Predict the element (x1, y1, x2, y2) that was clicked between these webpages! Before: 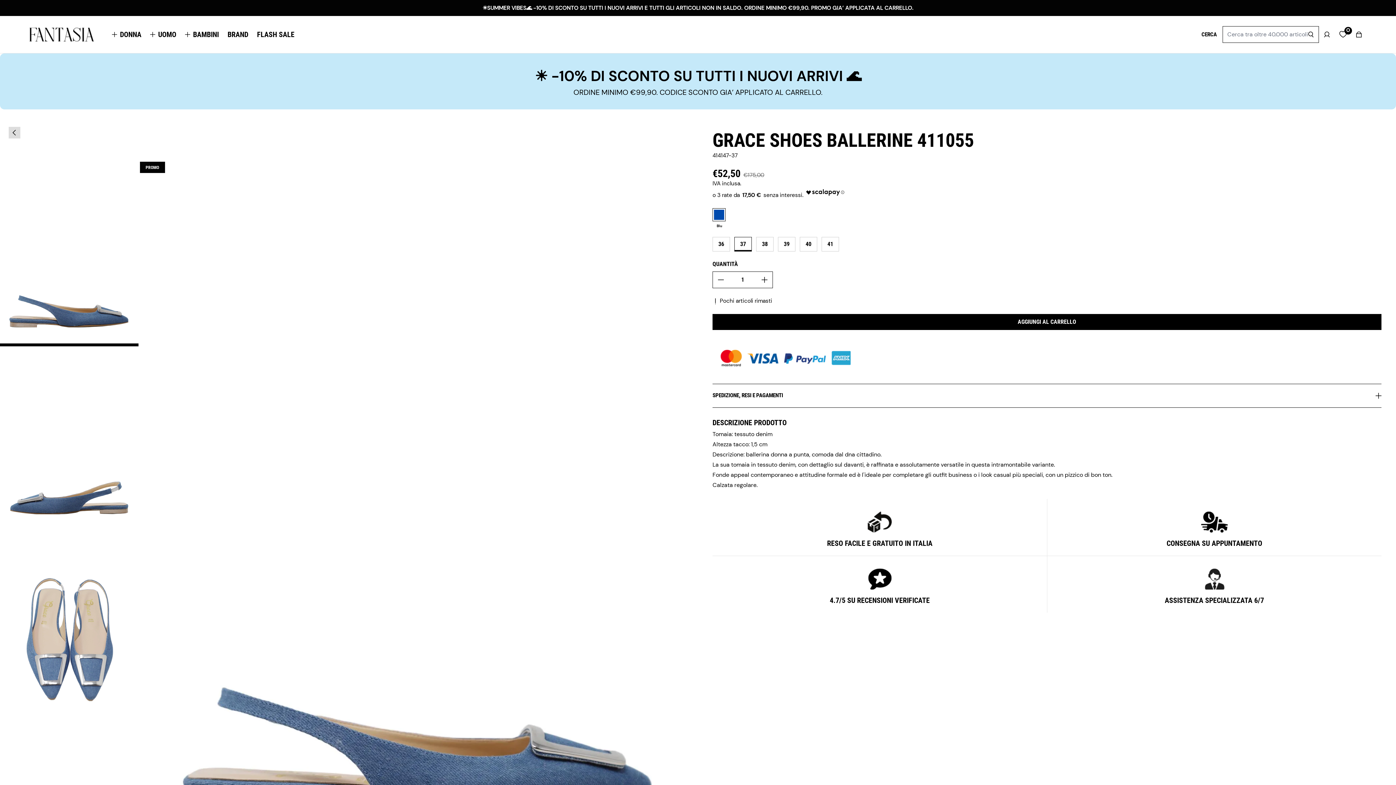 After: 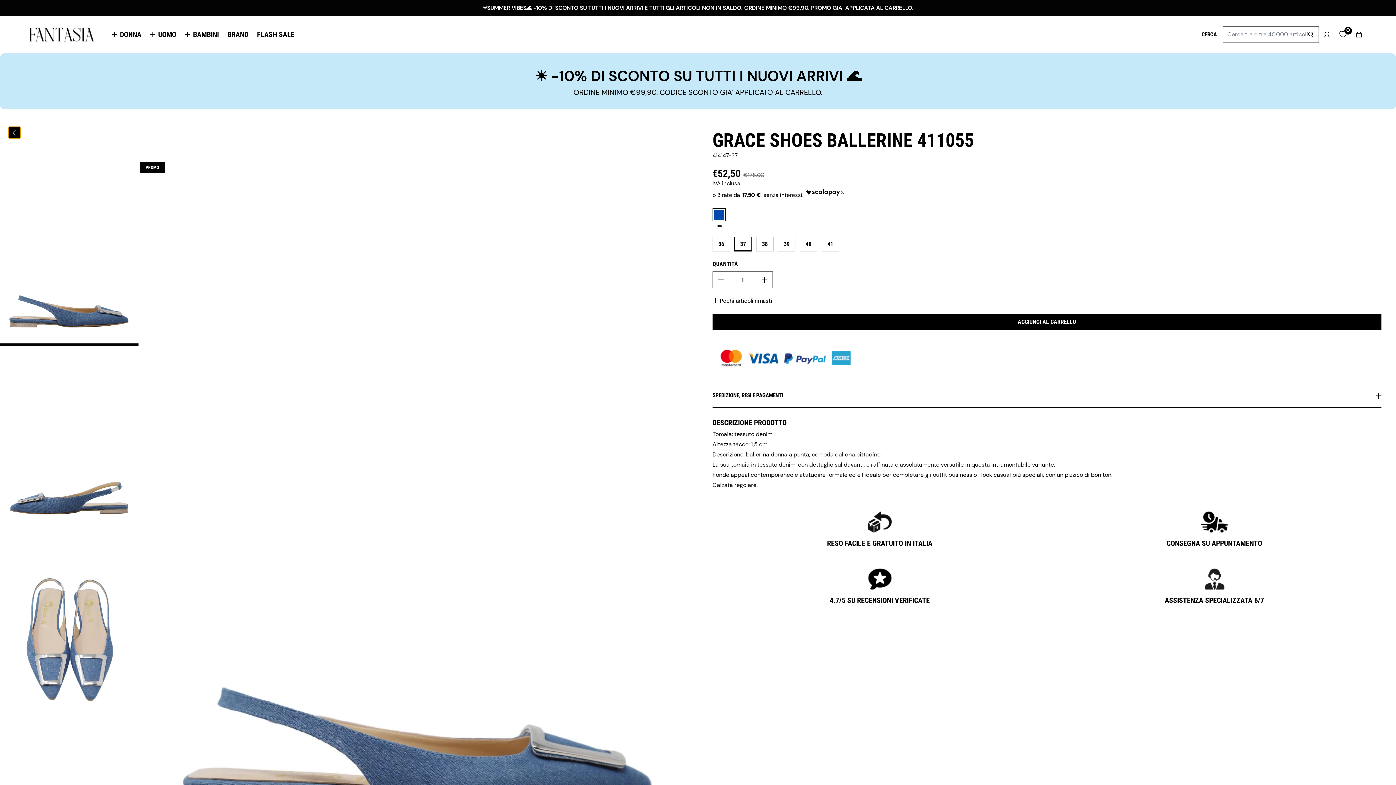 Action: bbox: (8, 126, 20, 138)